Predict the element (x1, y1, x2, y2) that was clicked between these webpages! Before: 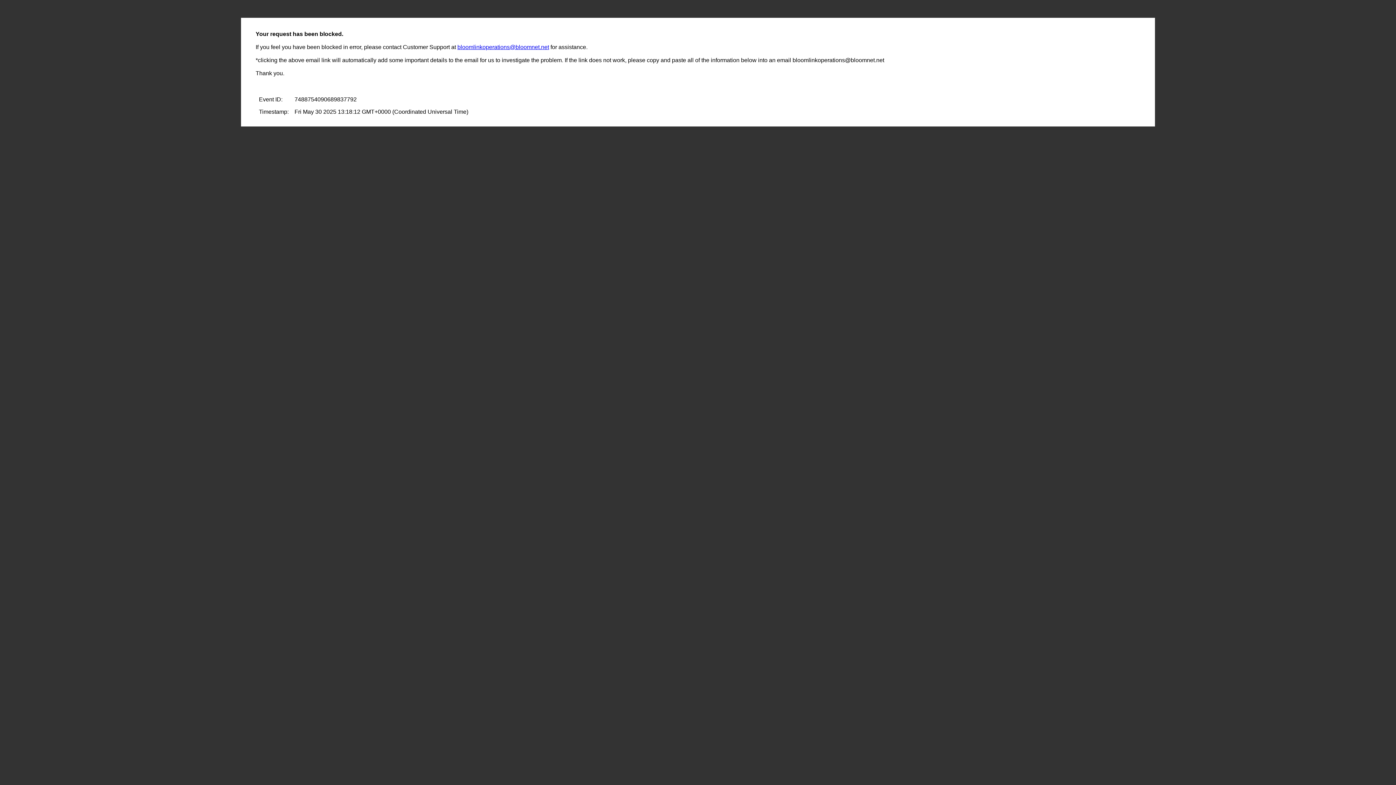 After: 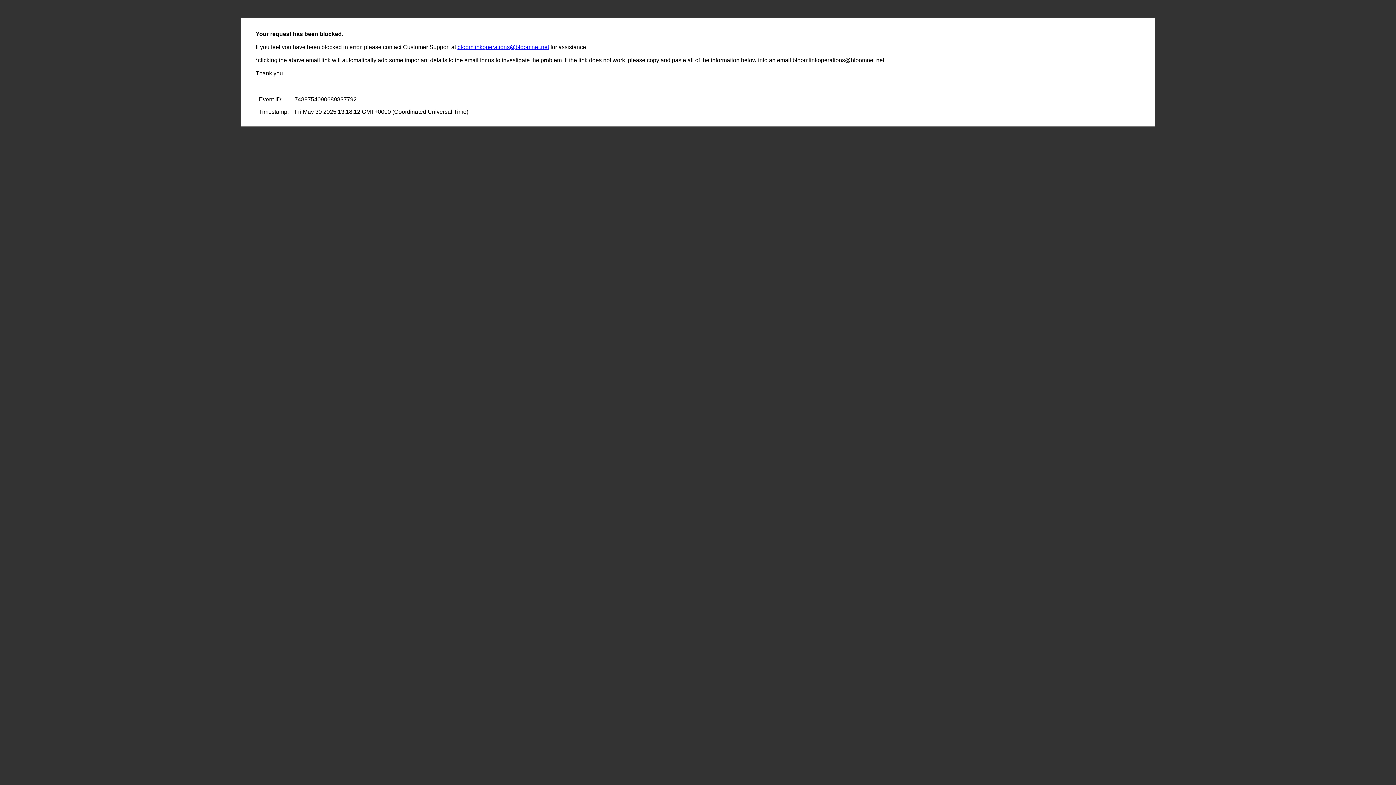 Action: bbox: (457, 44, 549, 50) label: bloomlinkoperations@bloomnet.net